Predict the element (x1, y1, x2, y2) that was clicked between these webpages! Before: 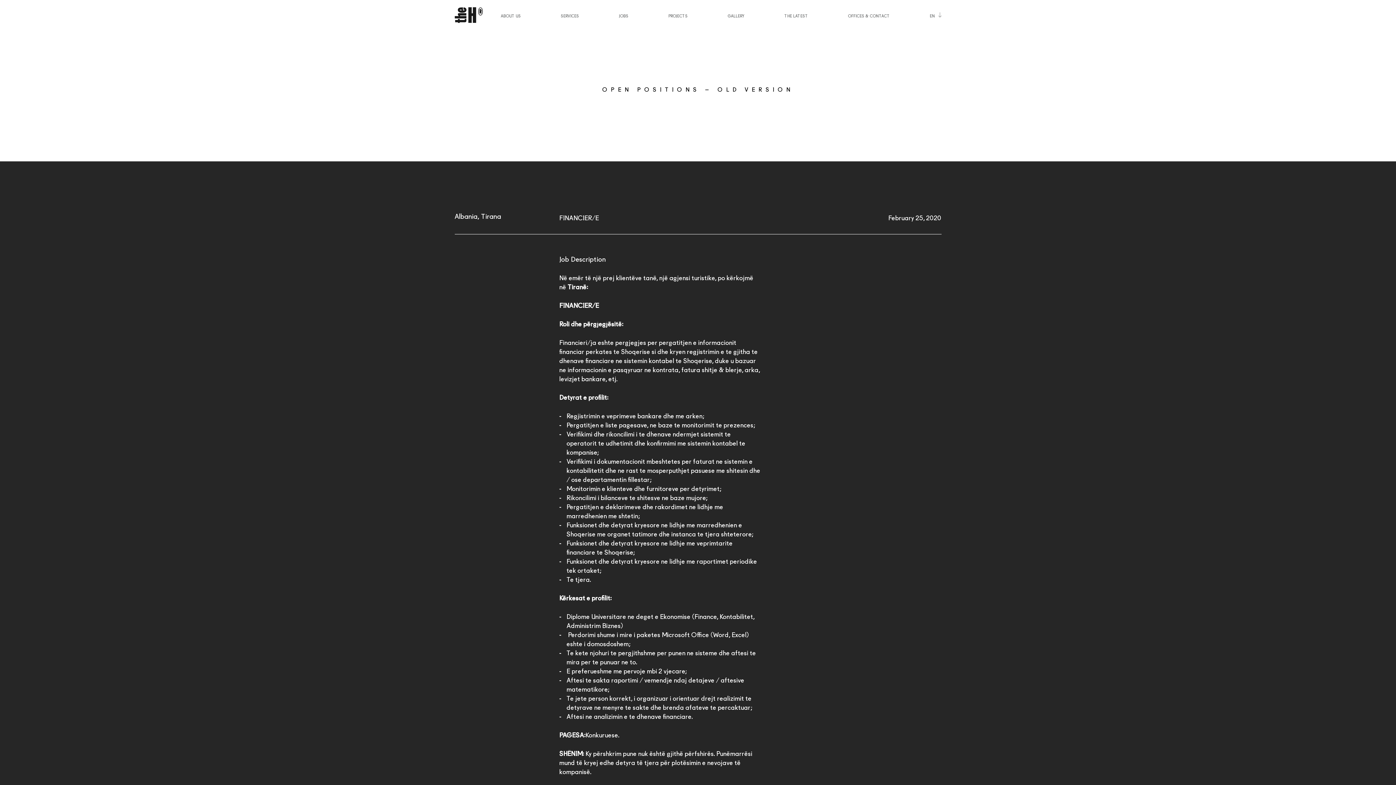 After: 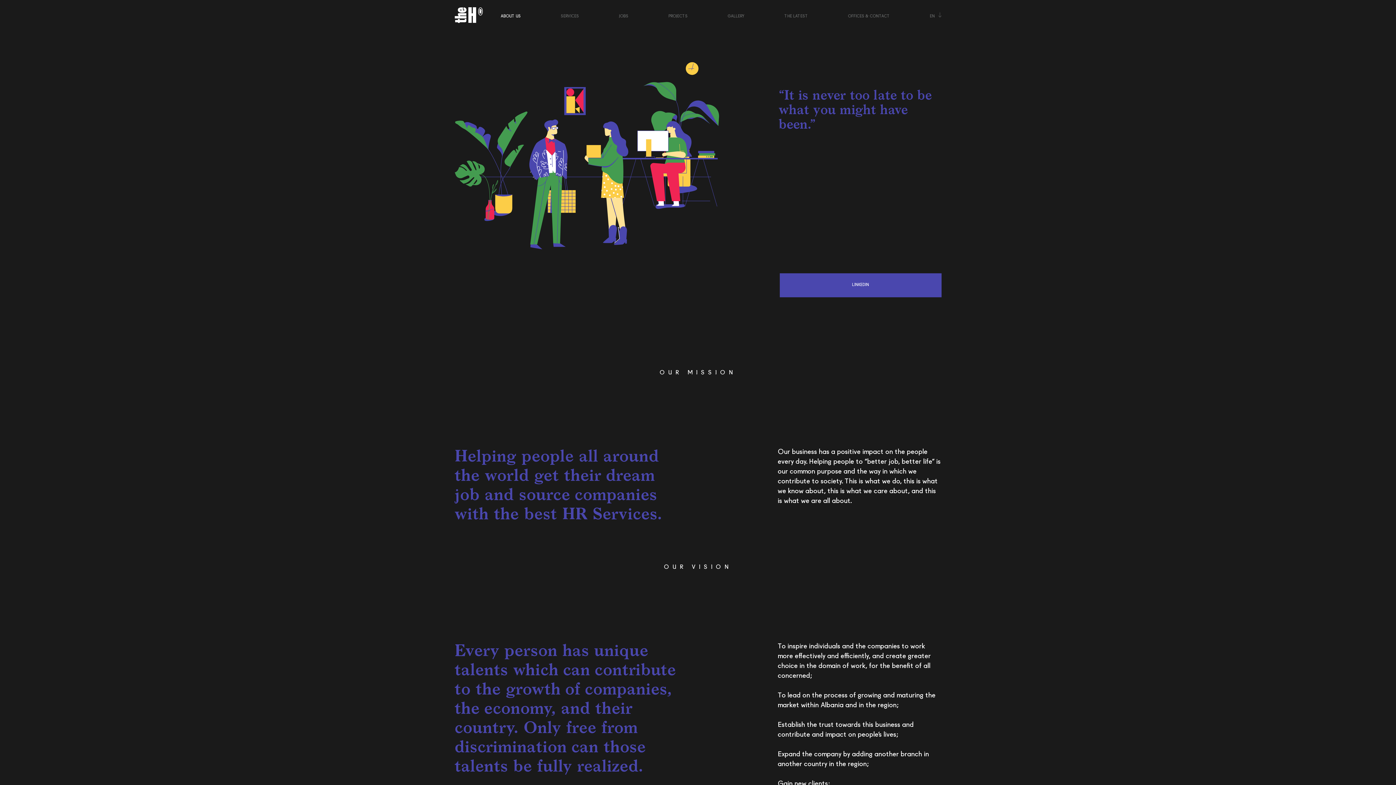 Action: bbox: (500, 14, 520, 18) label: ABOUT US